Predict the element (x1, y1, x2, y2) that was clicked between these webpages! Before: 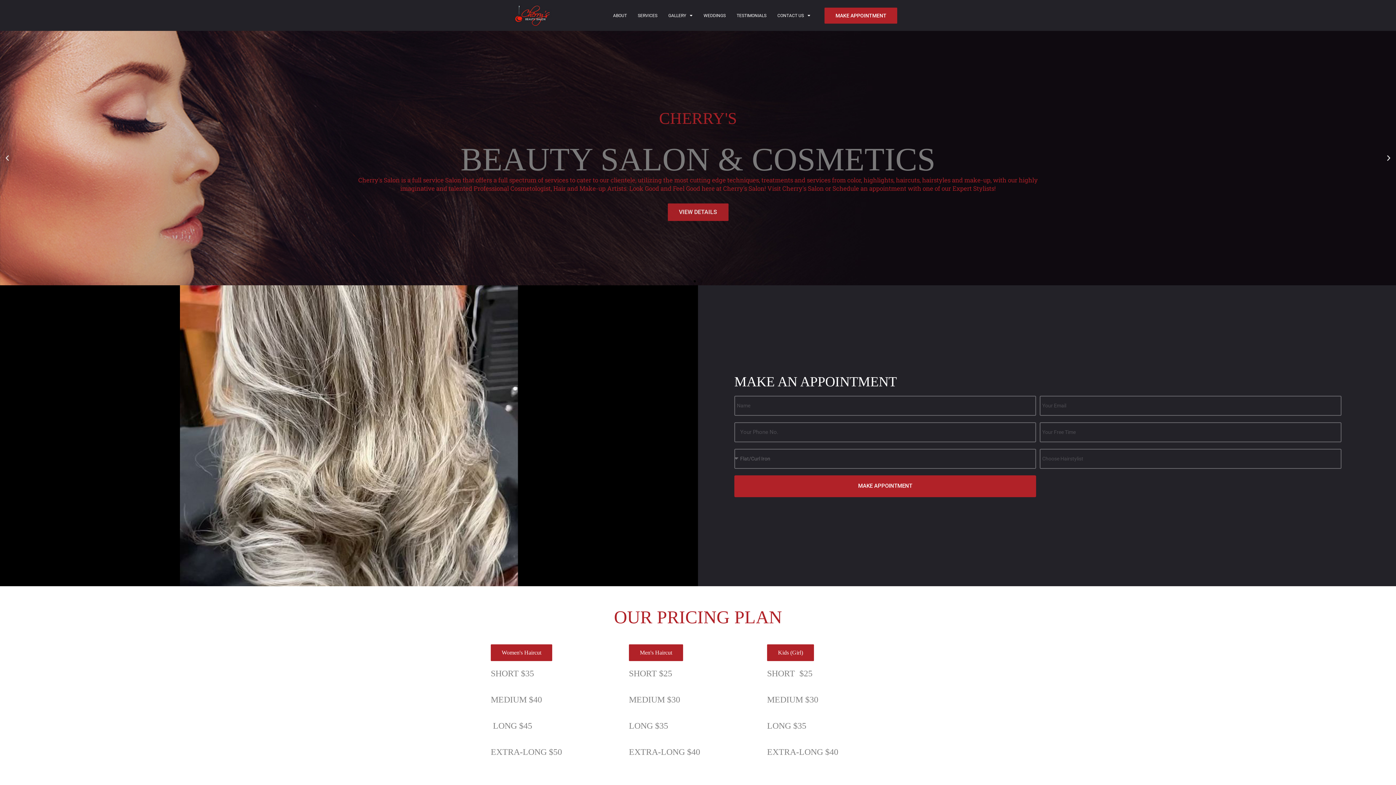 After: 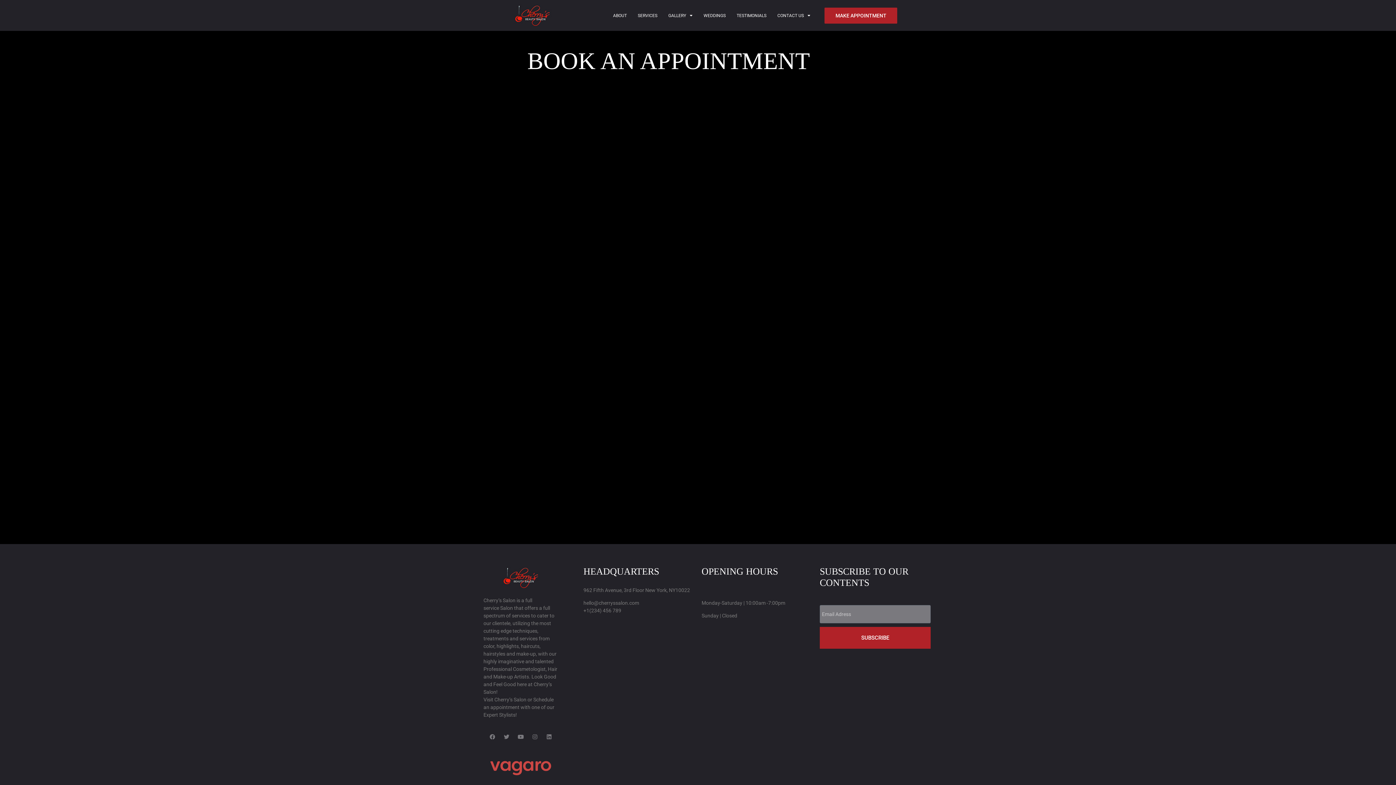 Action: bbox: (824, 7, 897, 23) label: MAKE APPOINTMENT